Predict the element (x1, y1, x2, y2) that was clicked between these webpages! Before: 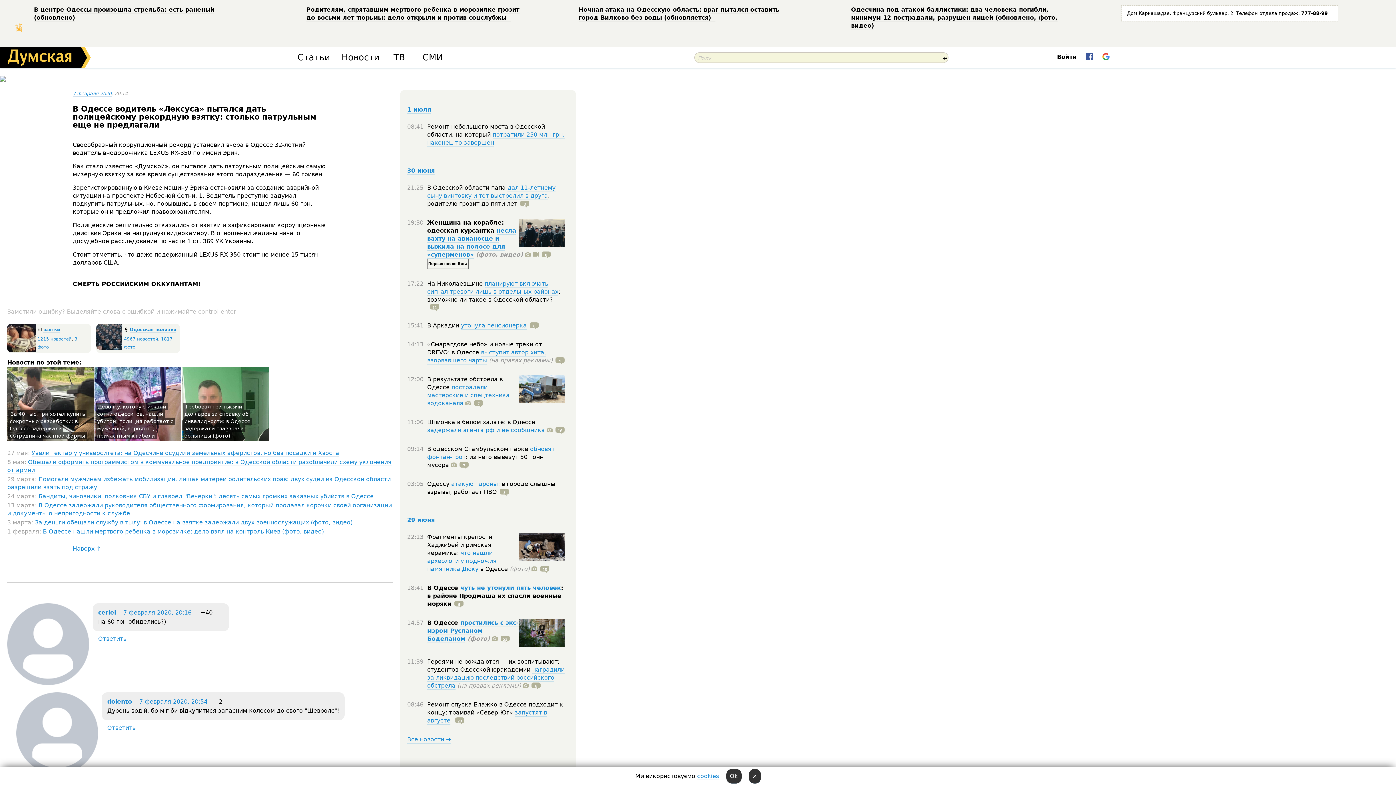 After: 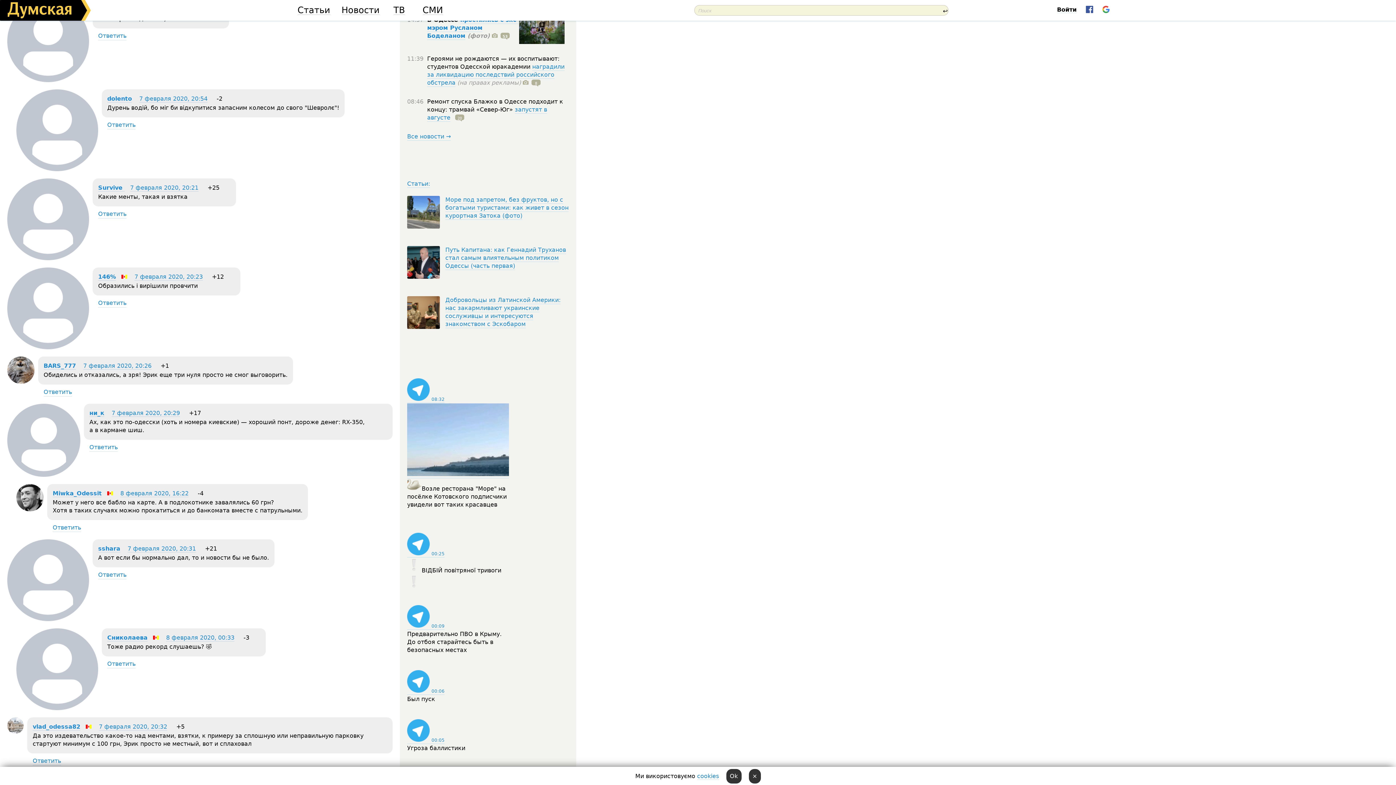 Action: label: 7 февраля 2020, 20:16 bbox: (123, 609, 191, 616)